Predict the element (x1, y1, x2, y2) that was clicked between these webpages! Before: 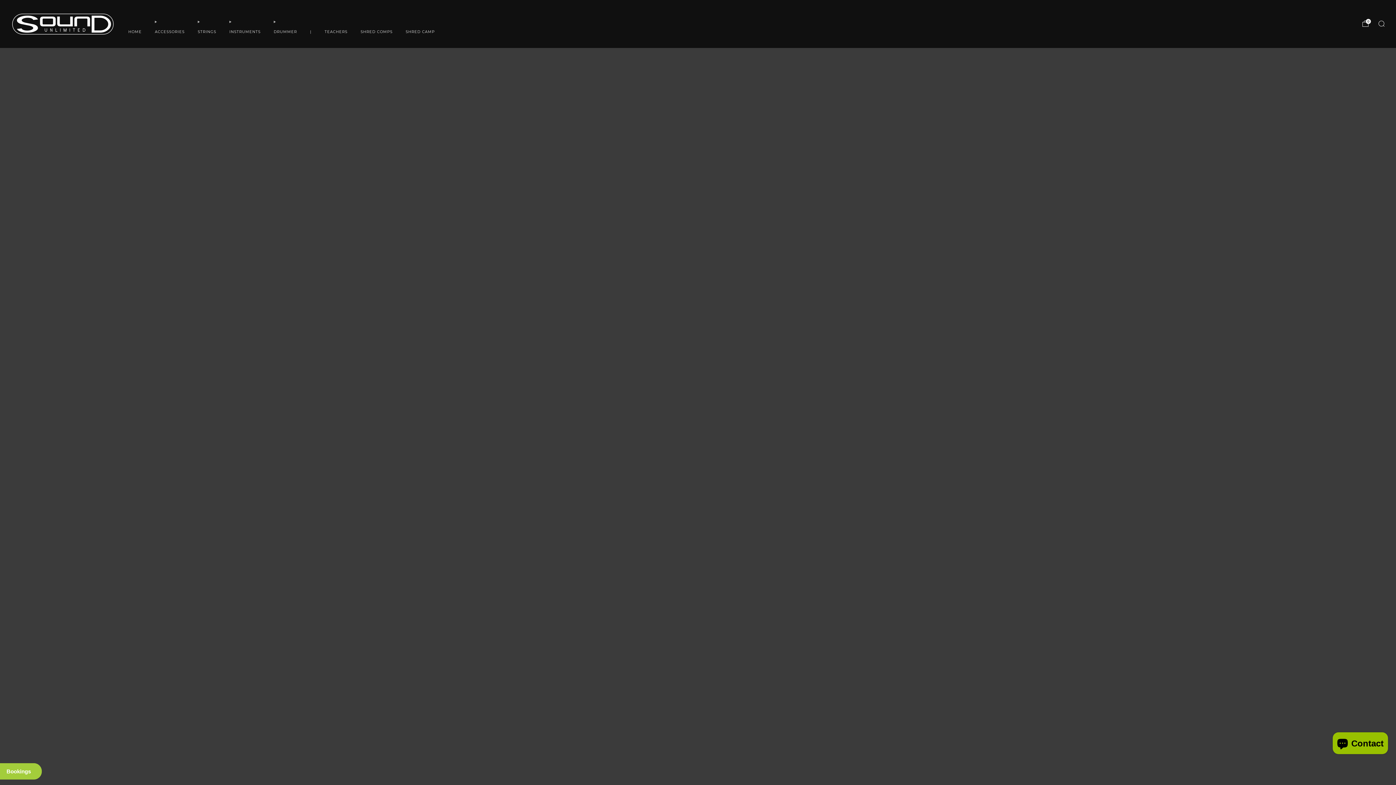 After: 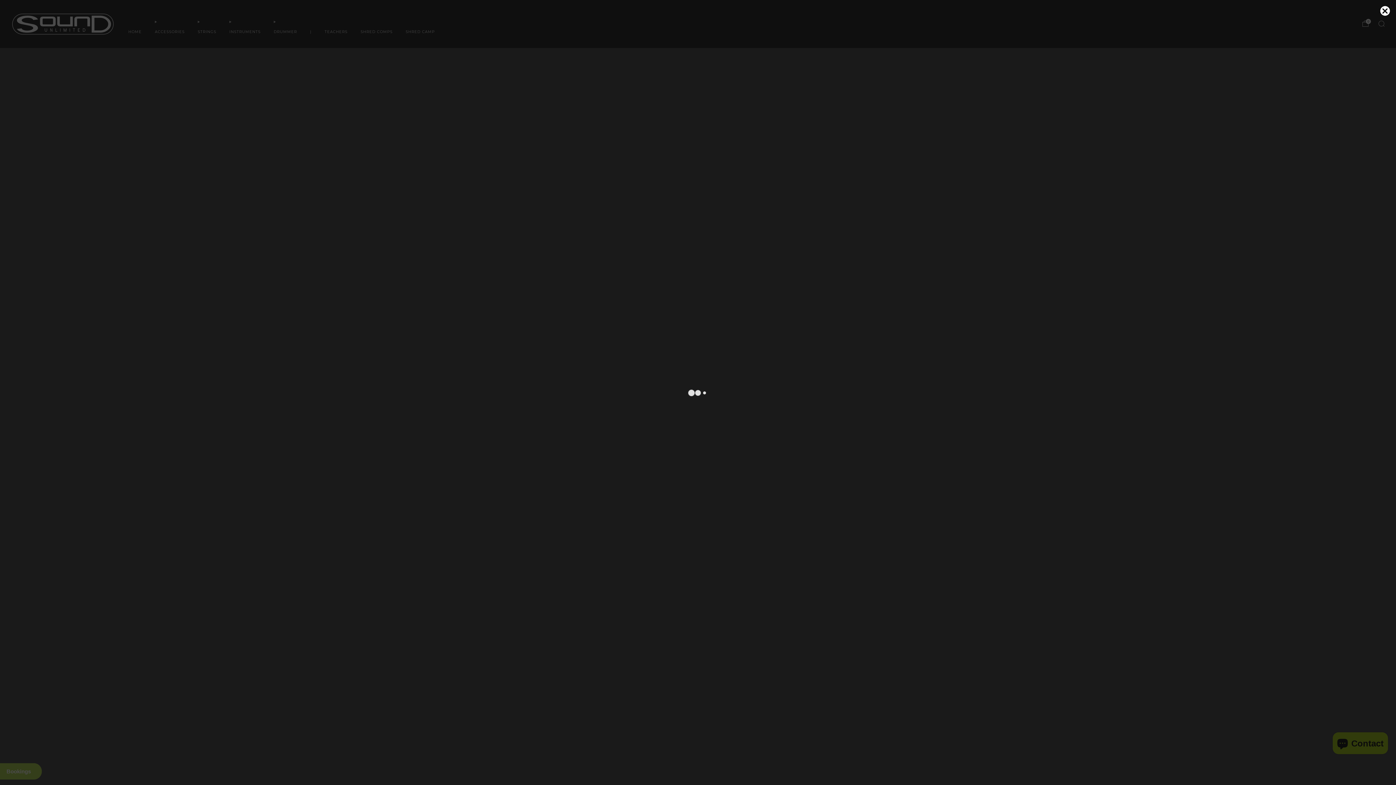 Action: label: Bookings bbox: (0, 763, 41, 780)